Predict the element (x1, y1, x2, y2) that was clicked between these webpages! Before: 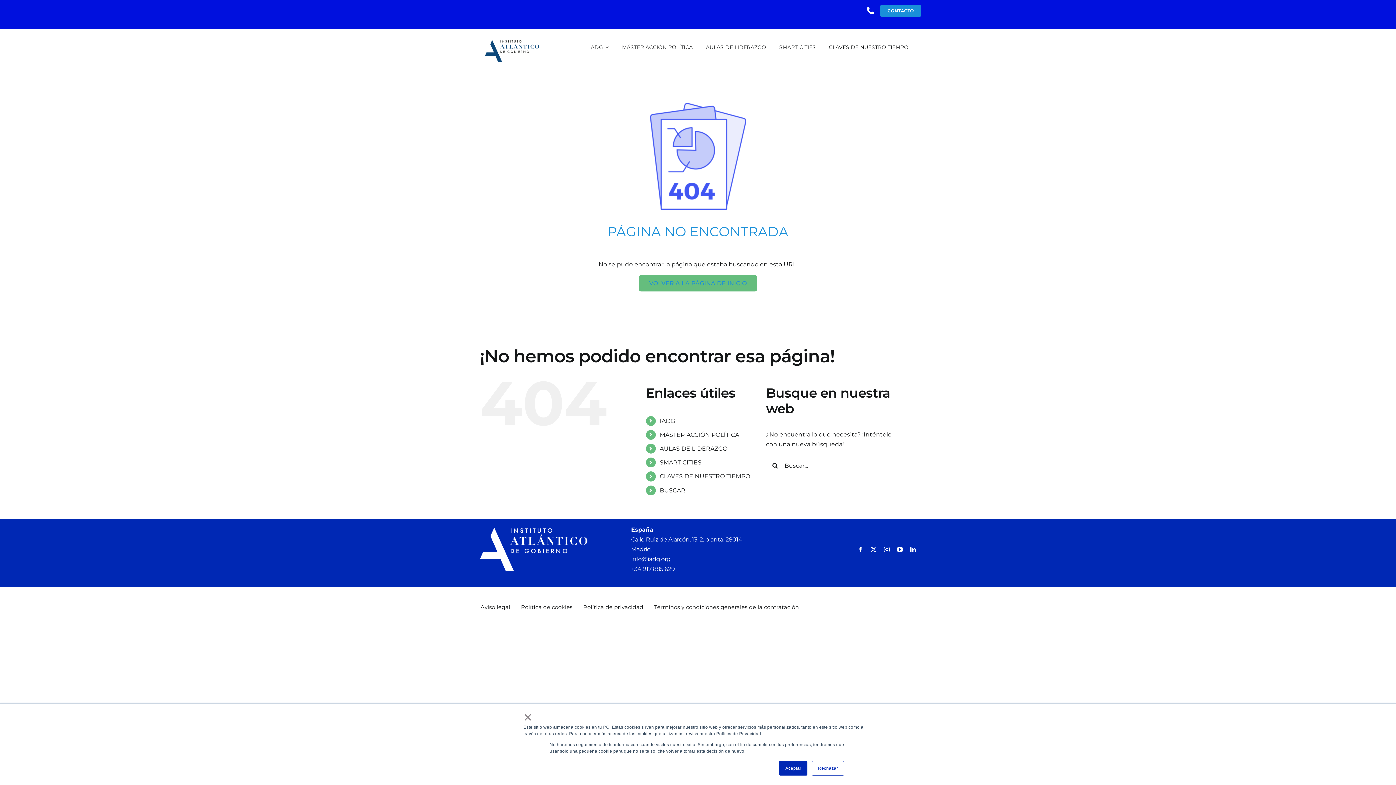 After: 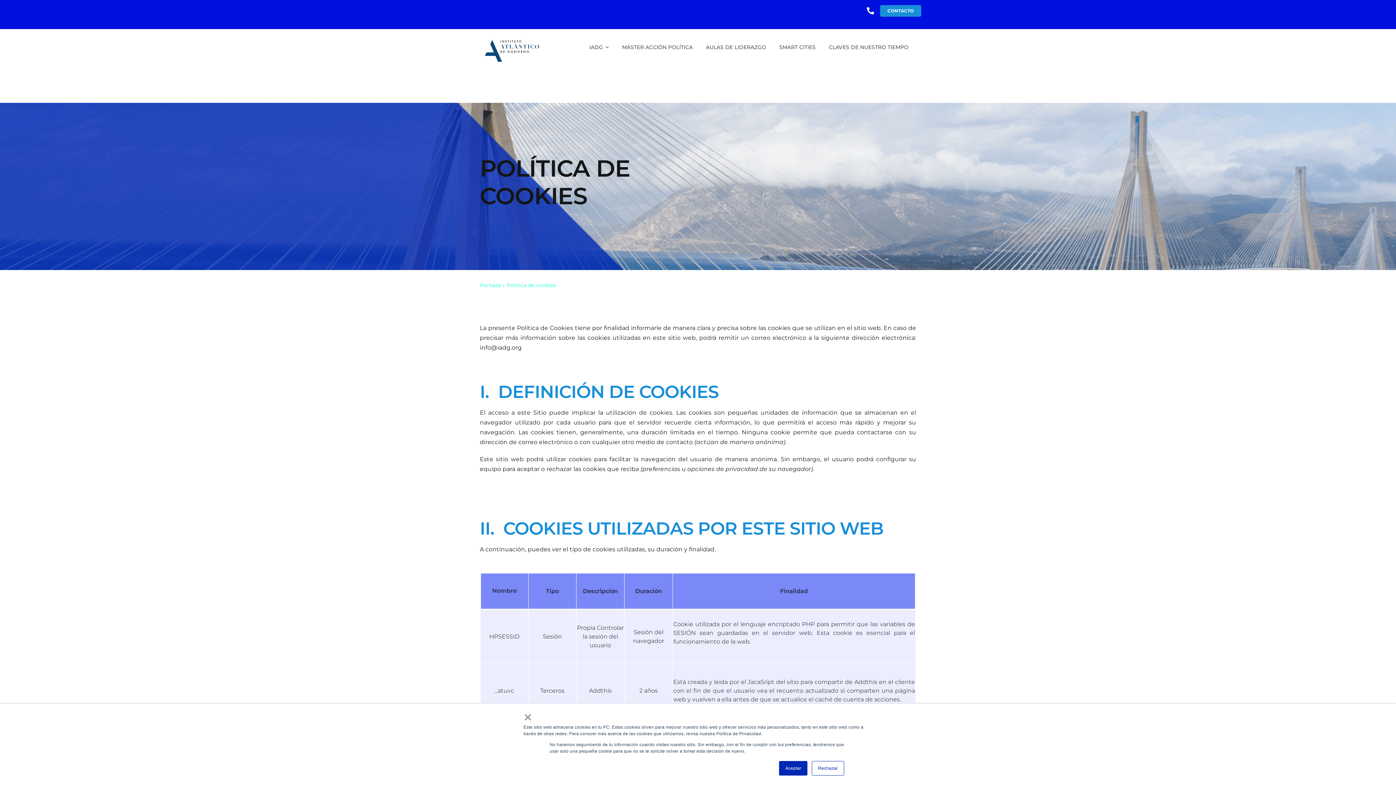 Action: label: Política de cookies bbox: (521, 604, 572, 610)